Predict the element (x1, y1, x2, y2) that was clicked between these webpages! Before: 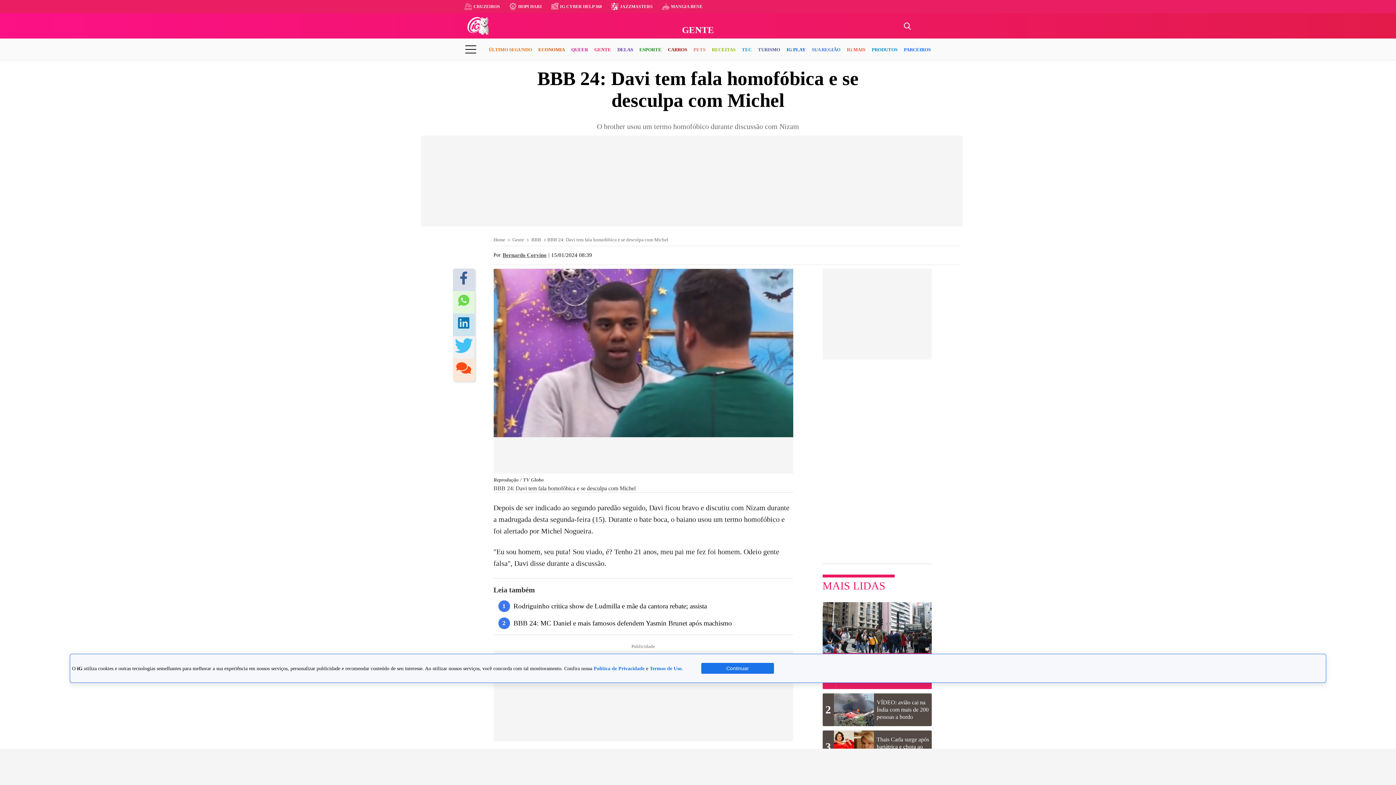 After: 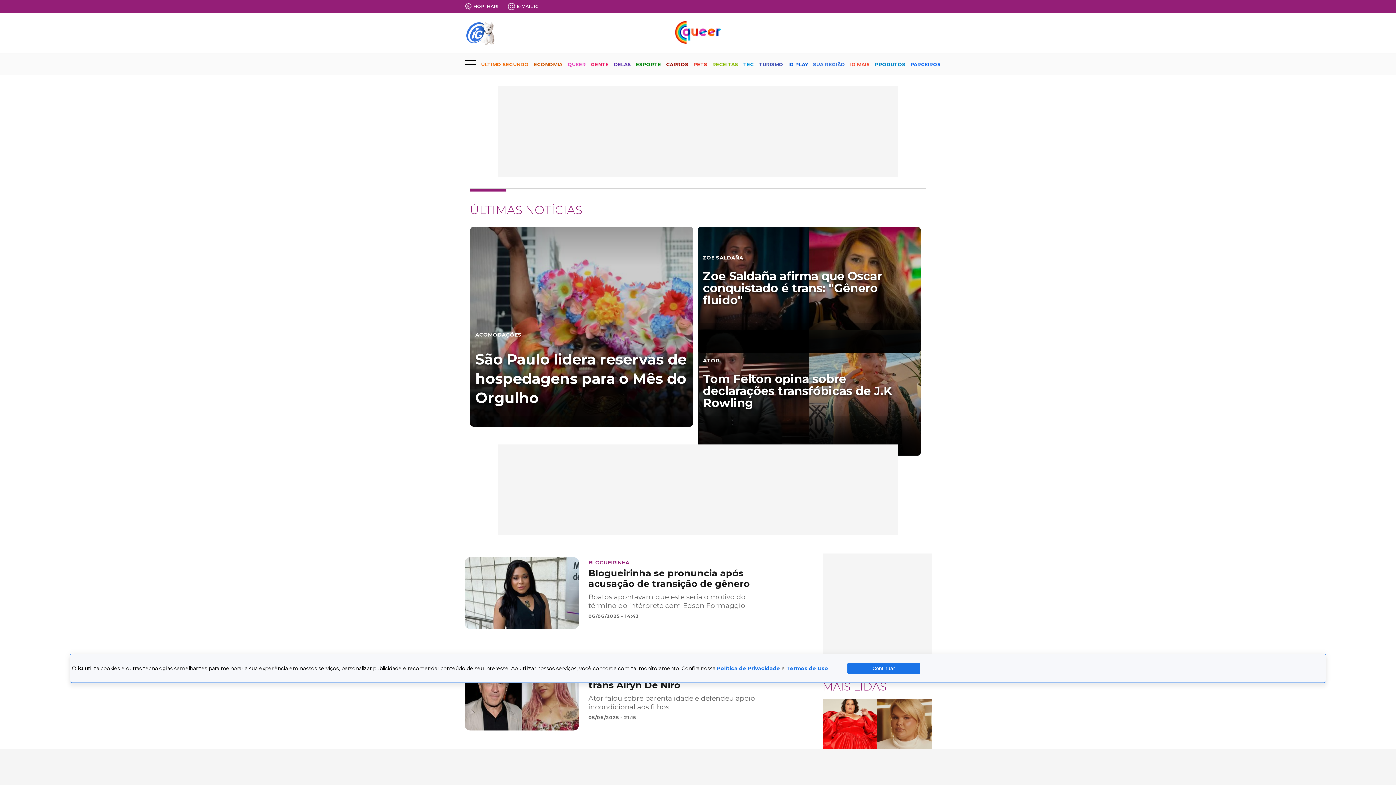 Action: label: QUEER bbox: (571, 40, 588, 59)